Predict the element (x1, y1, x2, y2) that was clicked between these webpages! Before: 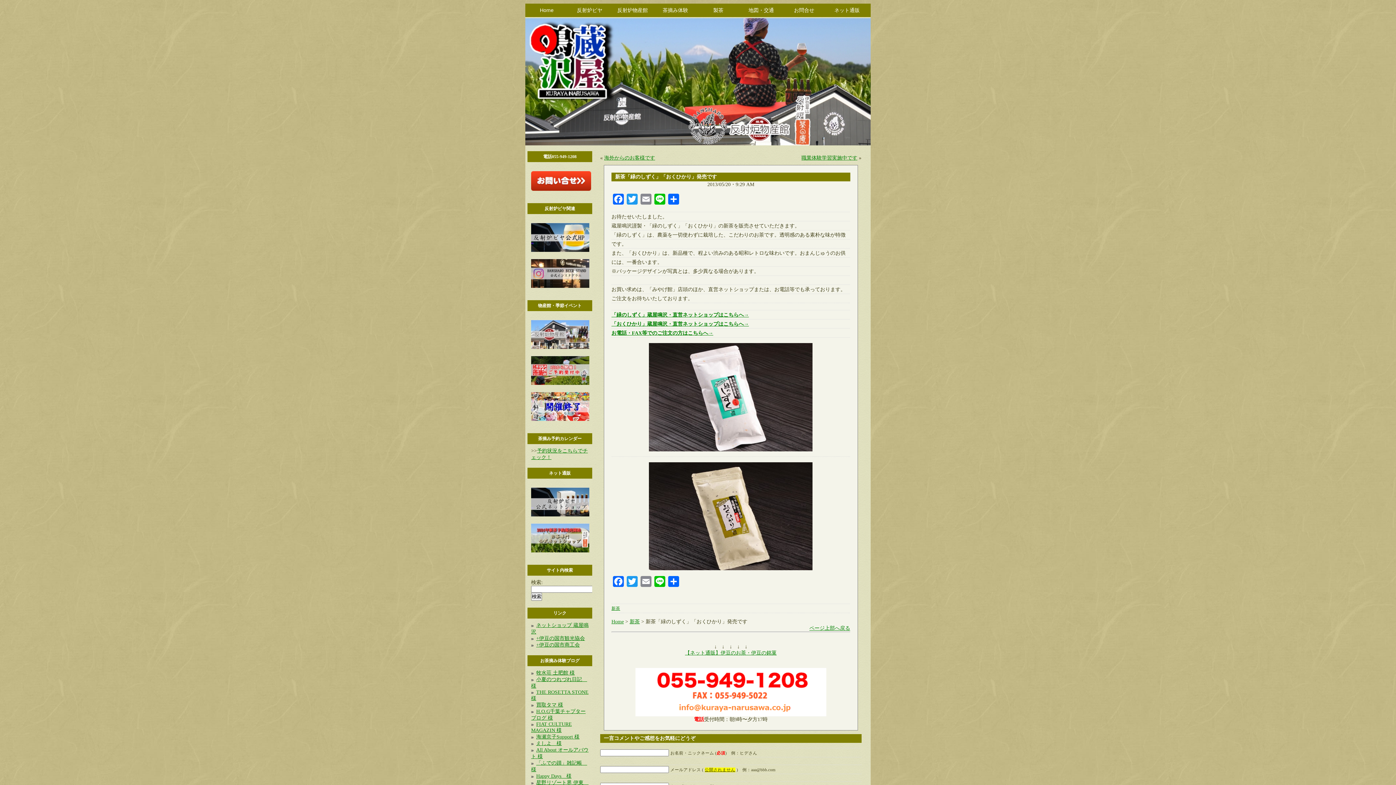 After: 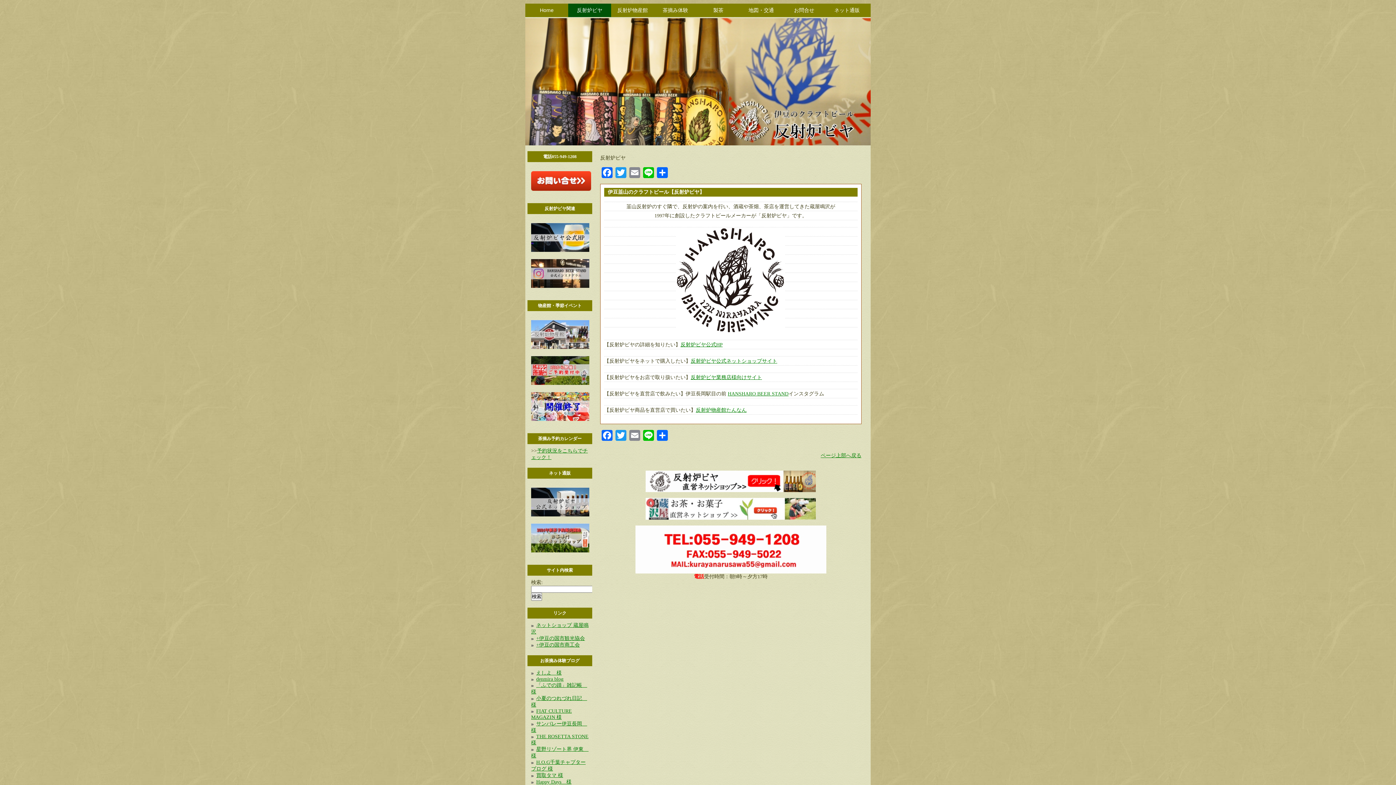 Action: label: 反射炉ビヤ bbox: (568, 3, 611, 17)